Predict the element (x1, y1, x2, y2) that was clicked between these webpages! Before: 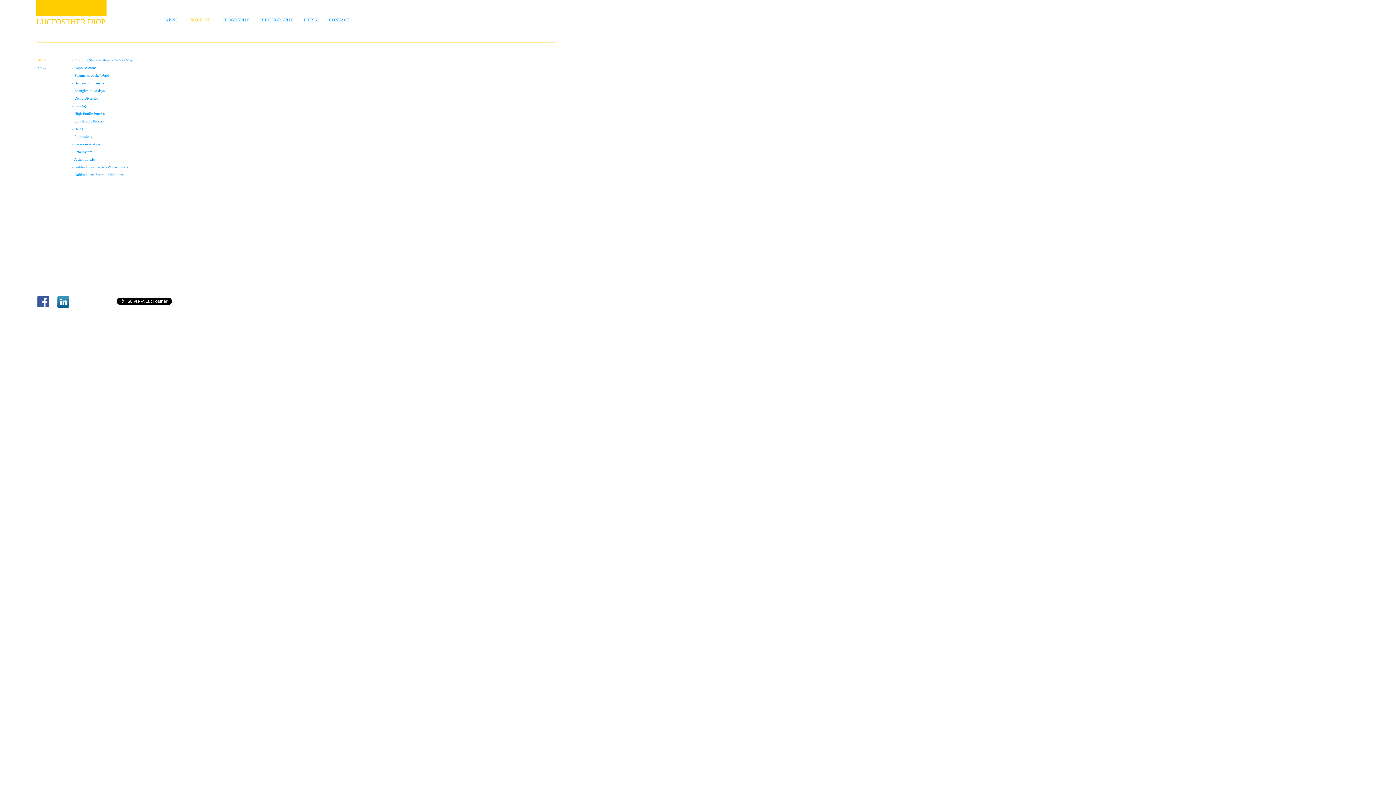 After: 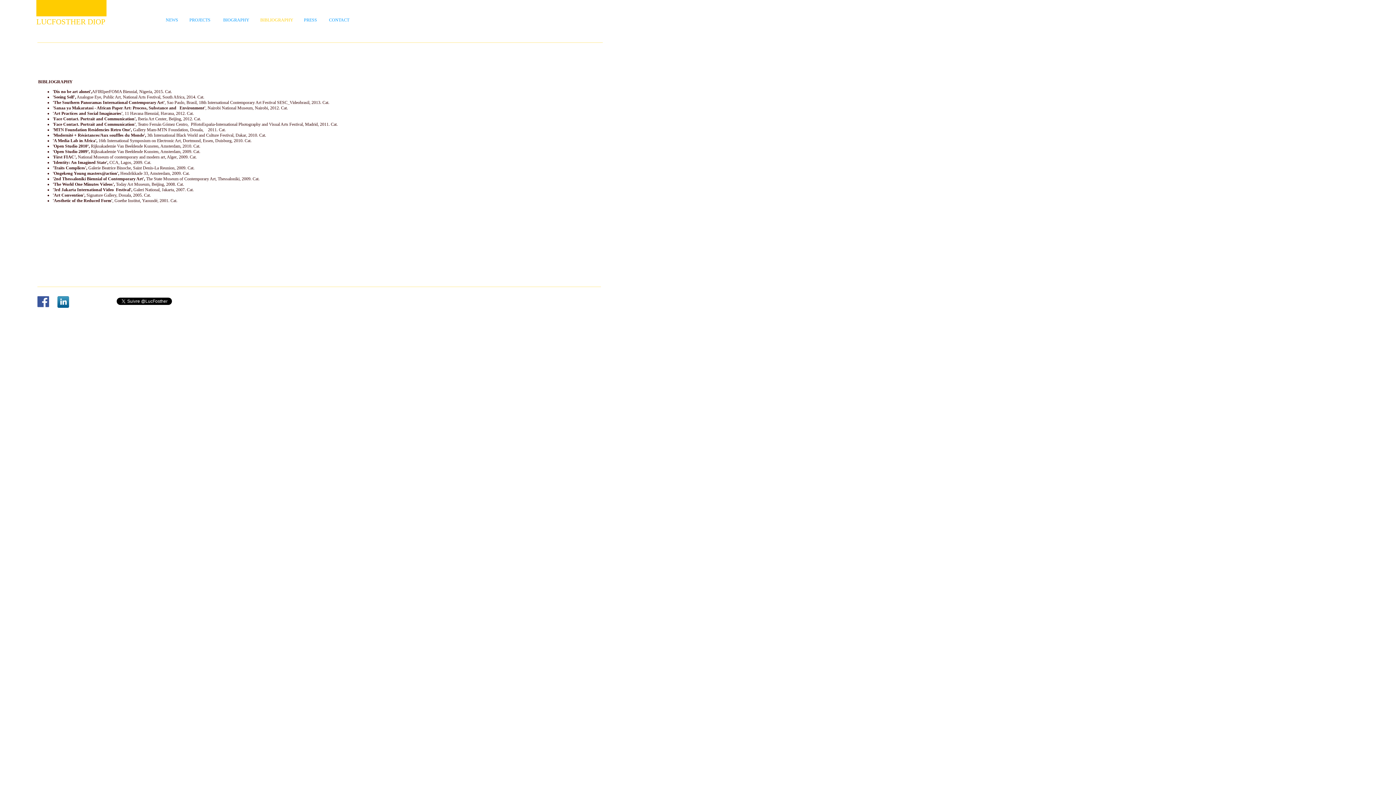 Action: label: BIBLIOGRAPHY bbox: (260, 17, 293, 22)